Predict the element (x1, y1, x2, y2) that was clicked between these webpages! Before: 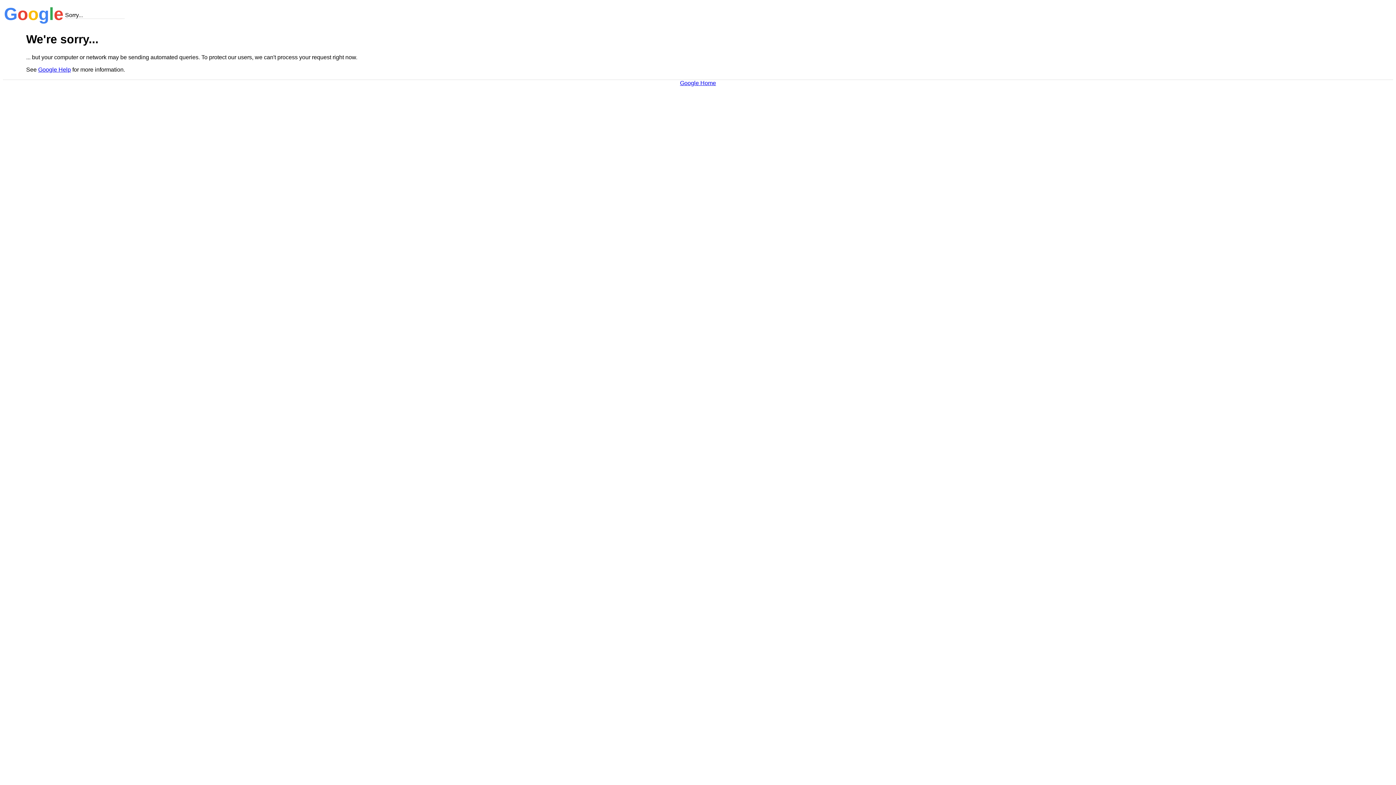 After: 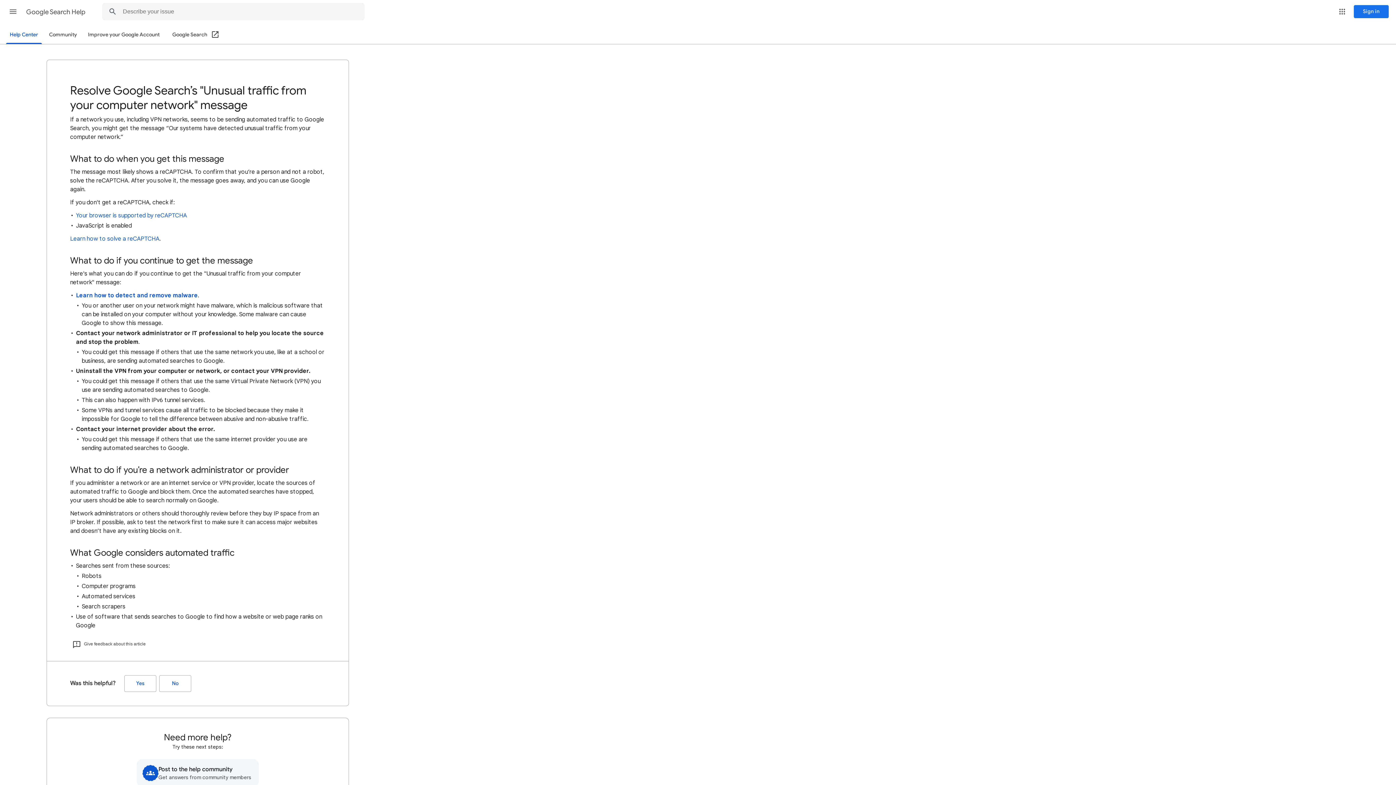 Action: bbox: (38, 66, 70, 72) label: Google Help